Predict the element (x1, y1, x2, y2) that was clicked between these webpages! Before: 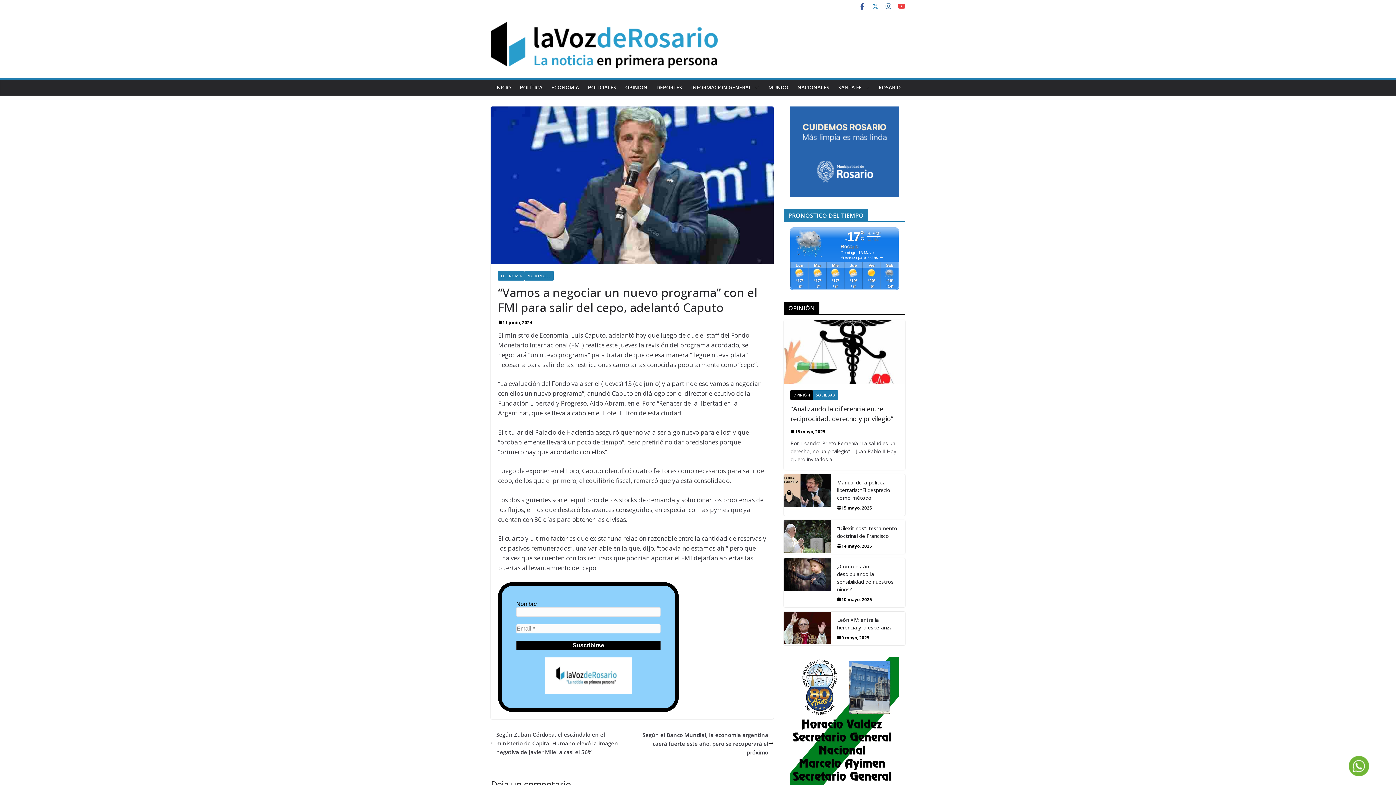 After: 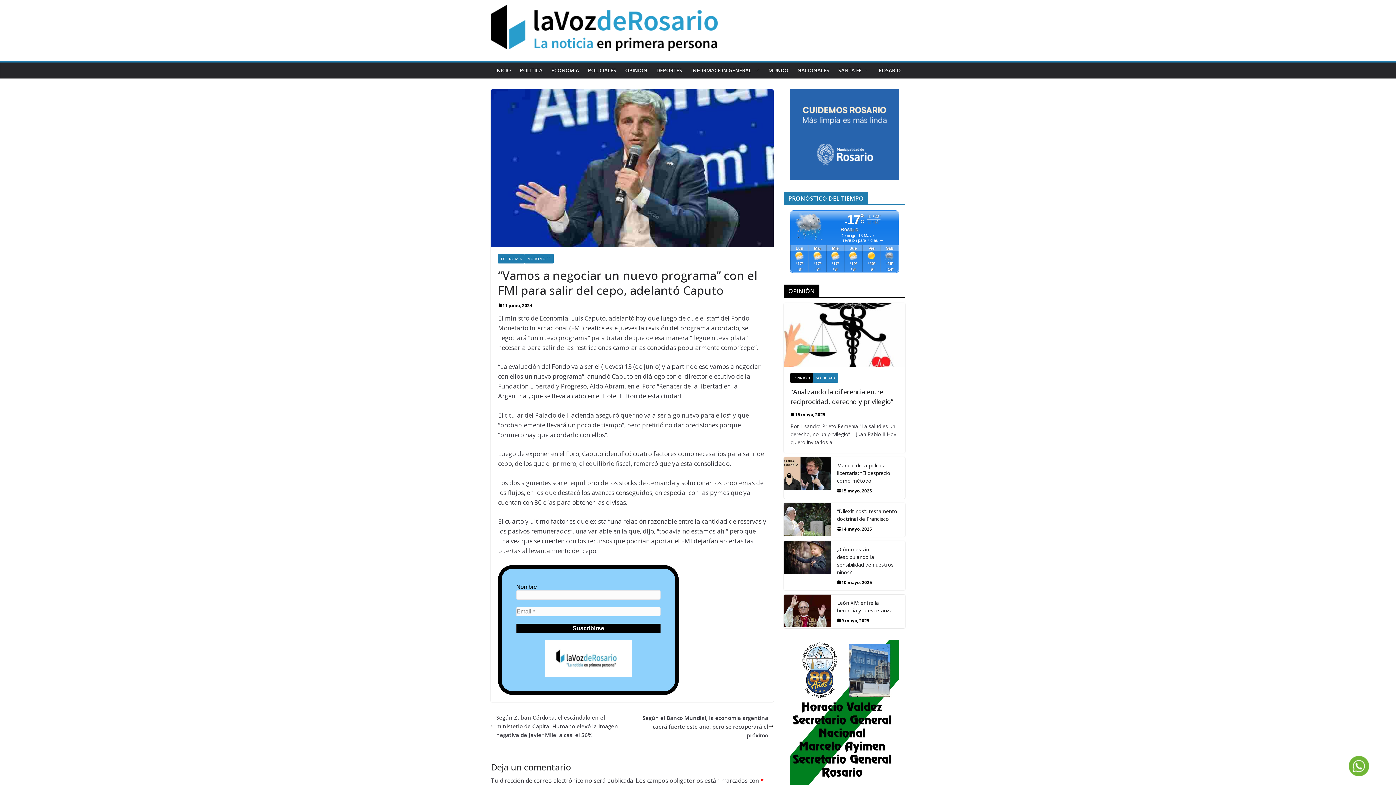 Action: bbox: (784, 657, 905, 802)